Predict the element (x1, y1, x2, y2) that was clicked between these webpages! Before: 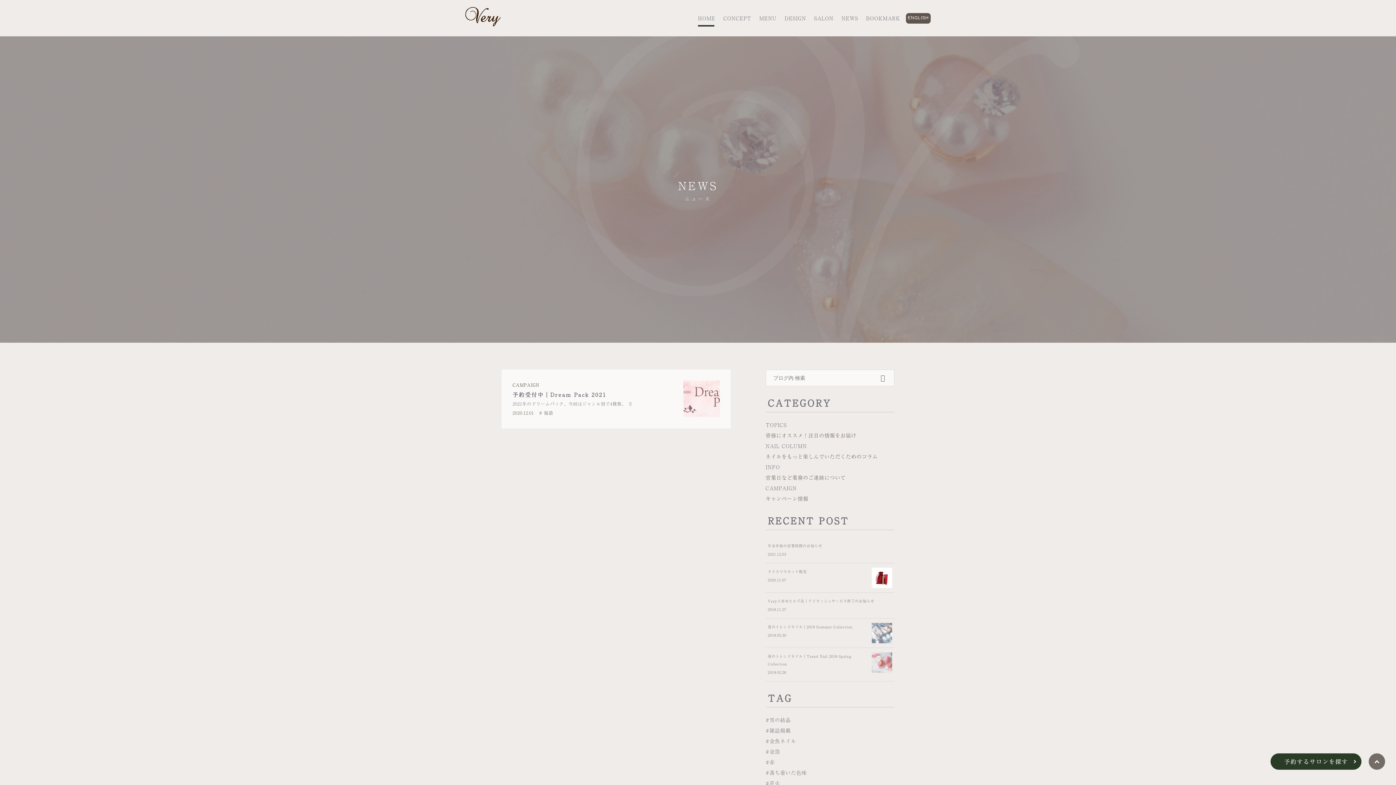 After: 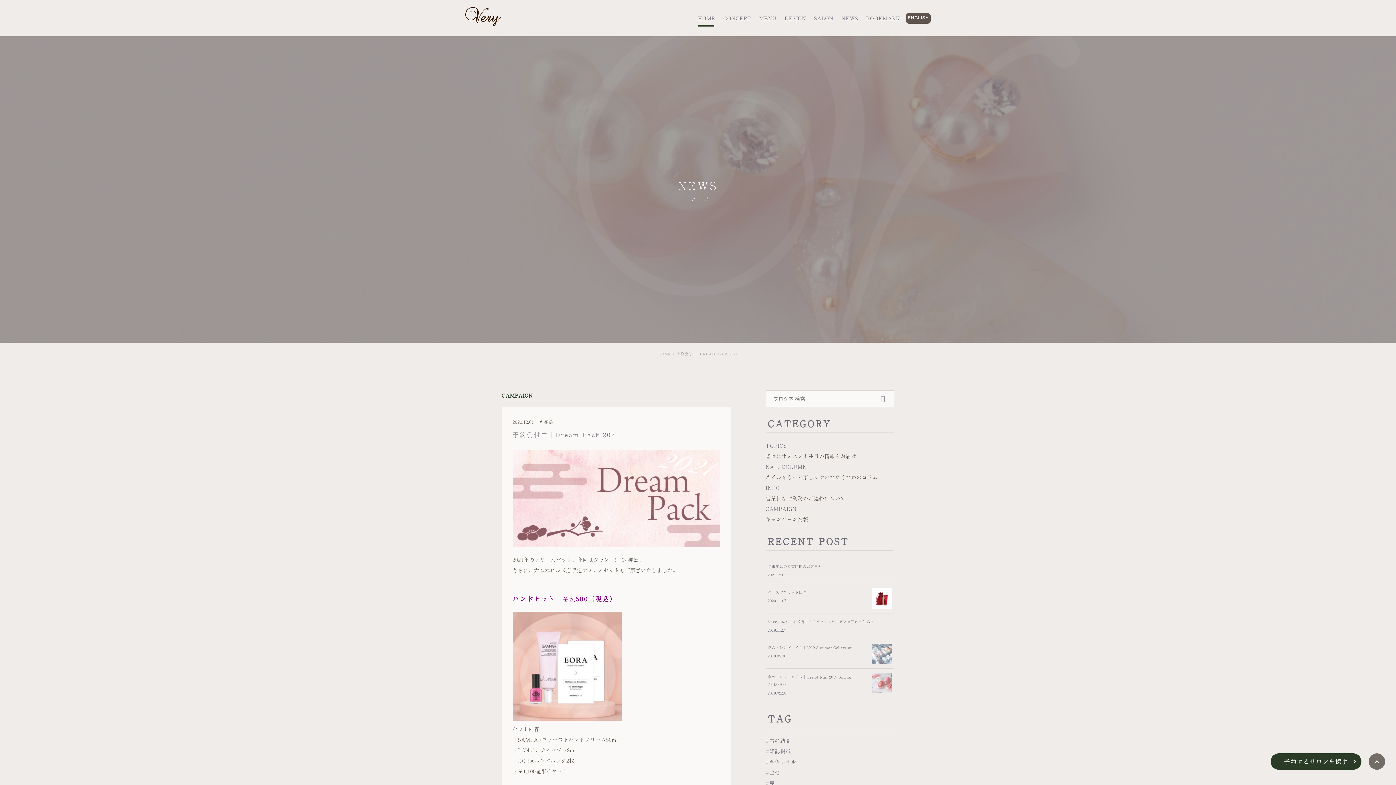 Action: label: CAMPAIGN
予約受付中｜Dream Pack 2021

2021年のドリームパック、今回はジャンル別で4種類、 さ

2020.12.01 福袋 bbox: (501, 369, 730, 428)